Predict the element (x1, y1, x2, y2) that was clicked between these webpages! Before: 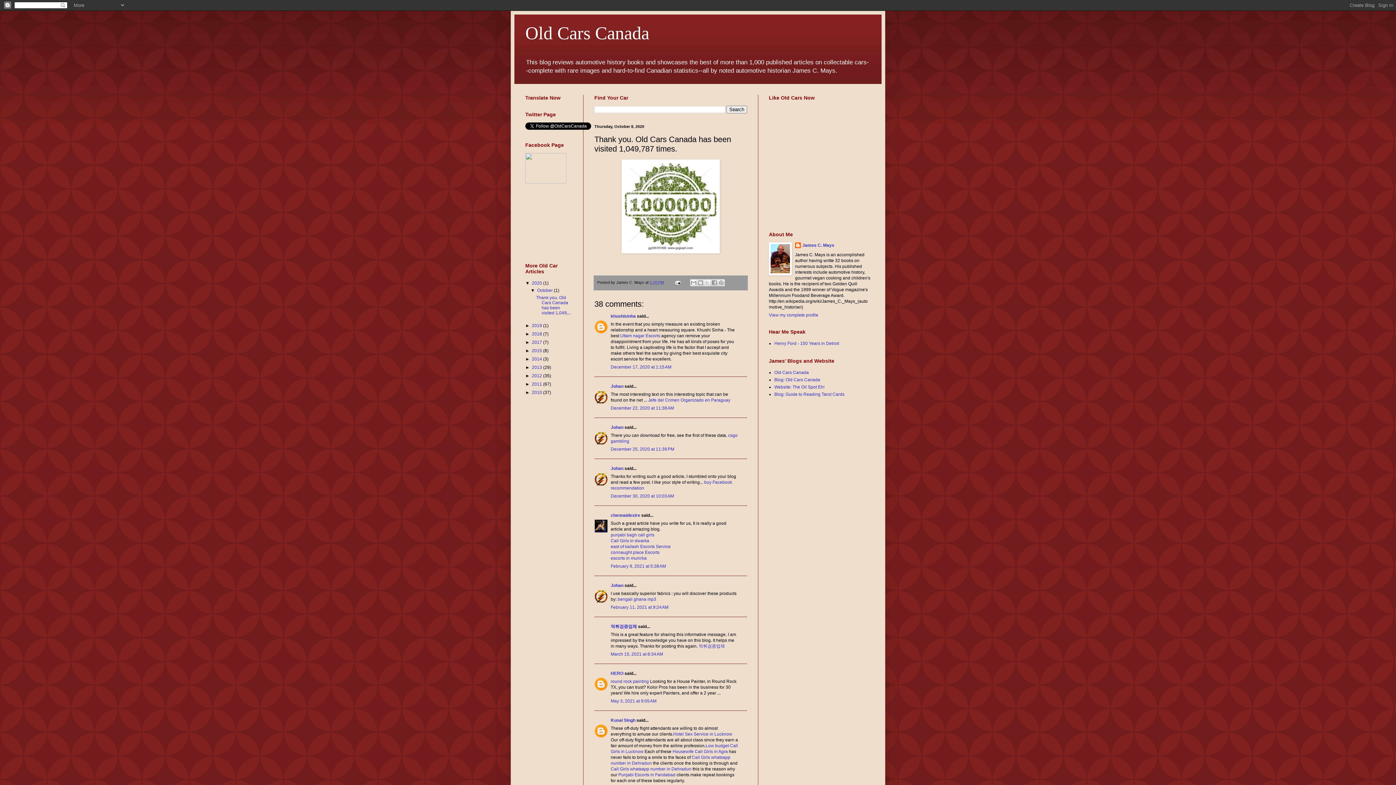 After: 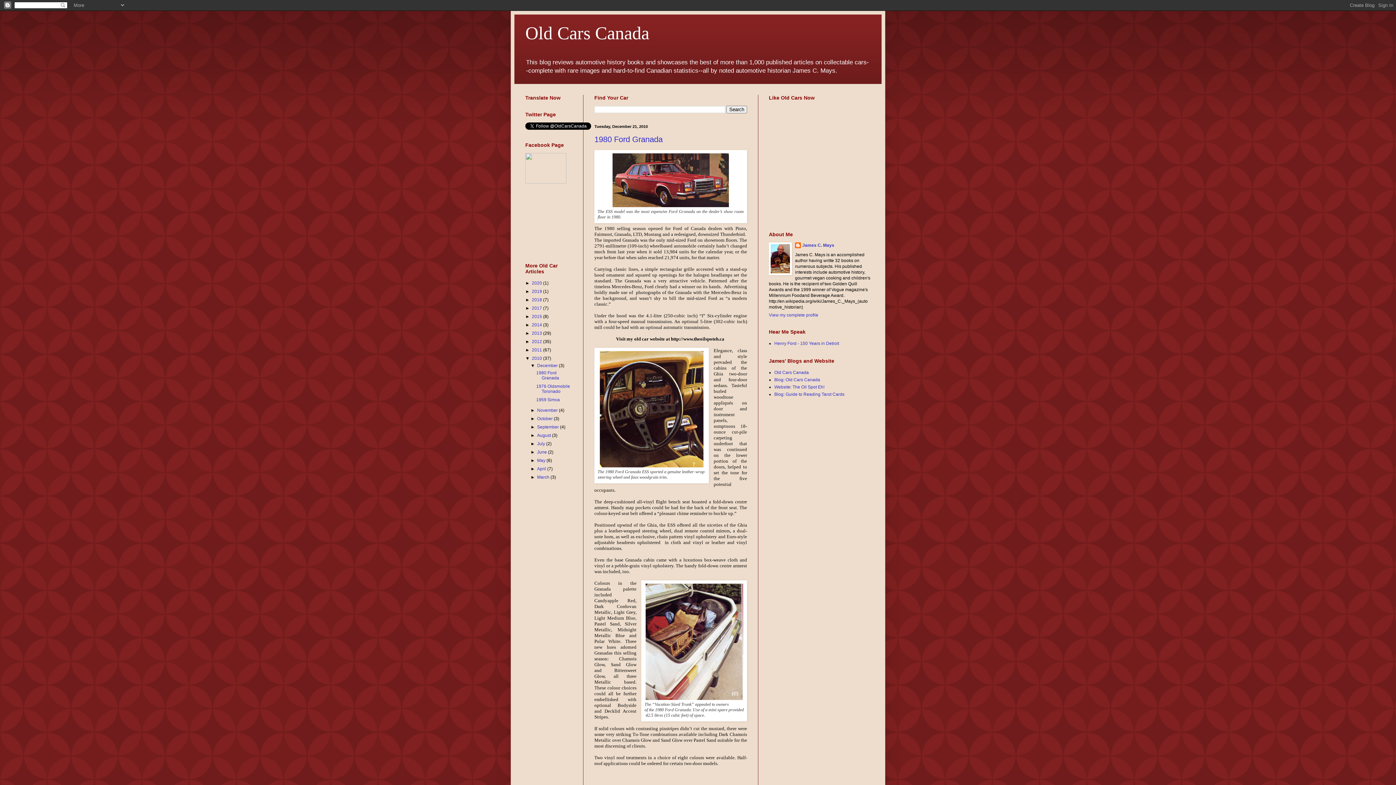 Action: label: 2010  bbox: (532, 390, 543, 395)